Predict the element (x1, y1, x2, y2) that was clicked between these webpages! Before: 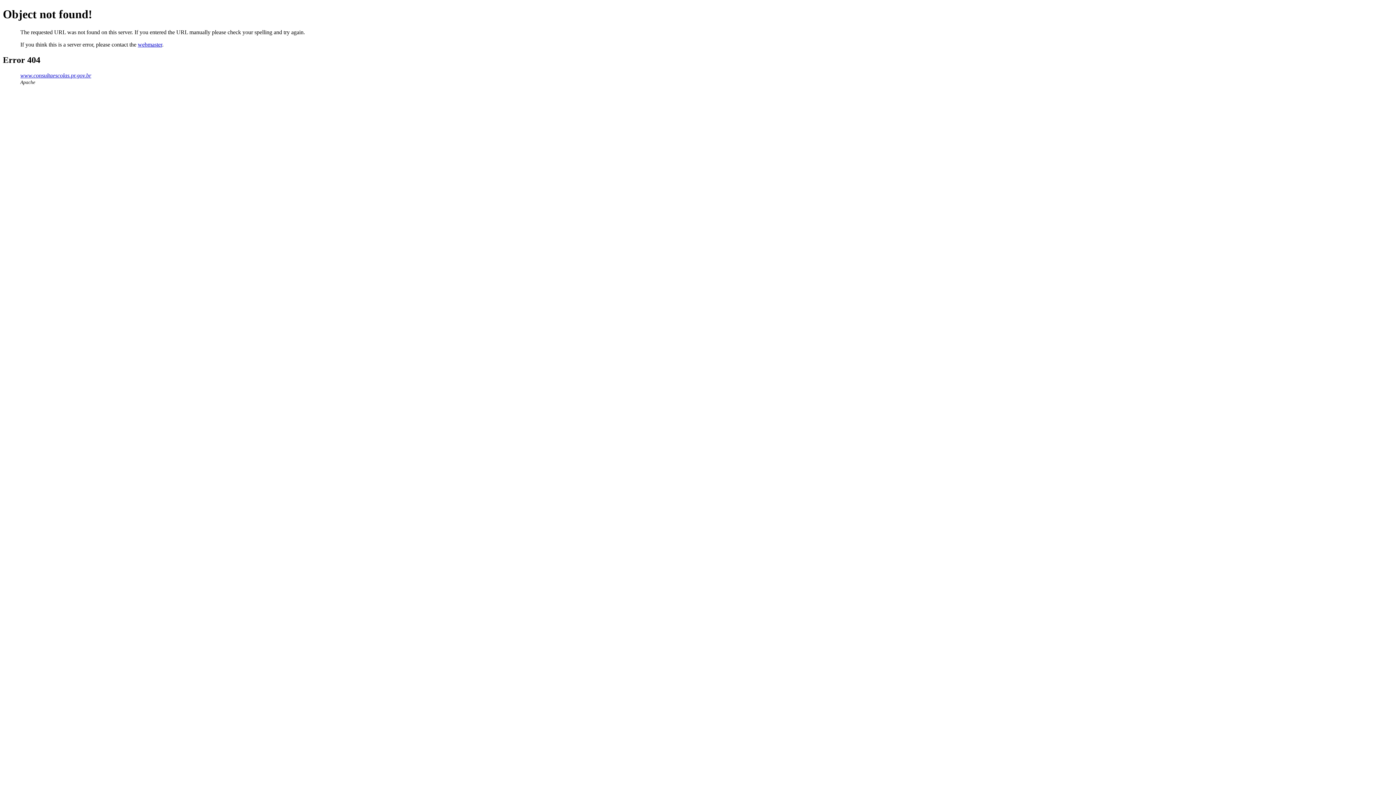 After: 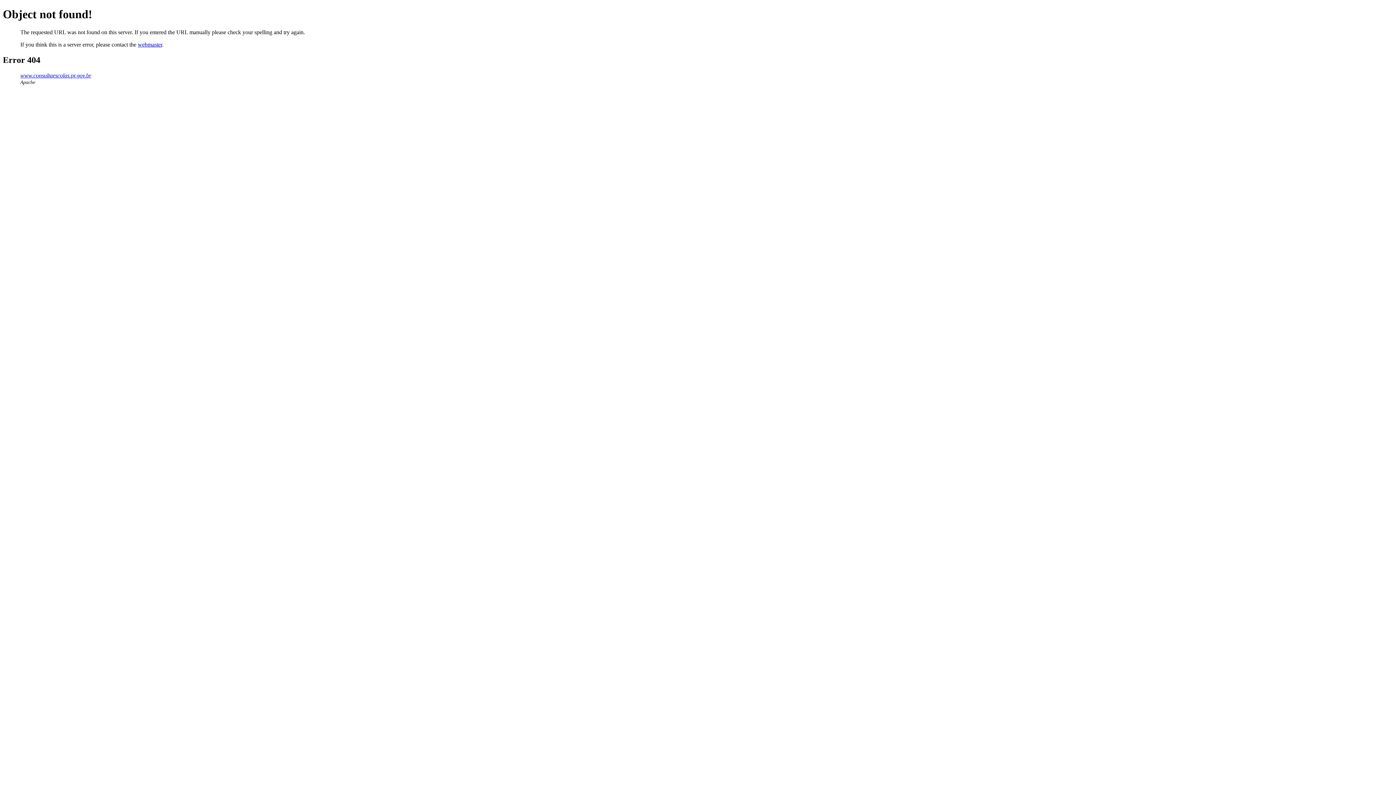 Action: label: webmaster bbox: (137, 41, 162, 47)